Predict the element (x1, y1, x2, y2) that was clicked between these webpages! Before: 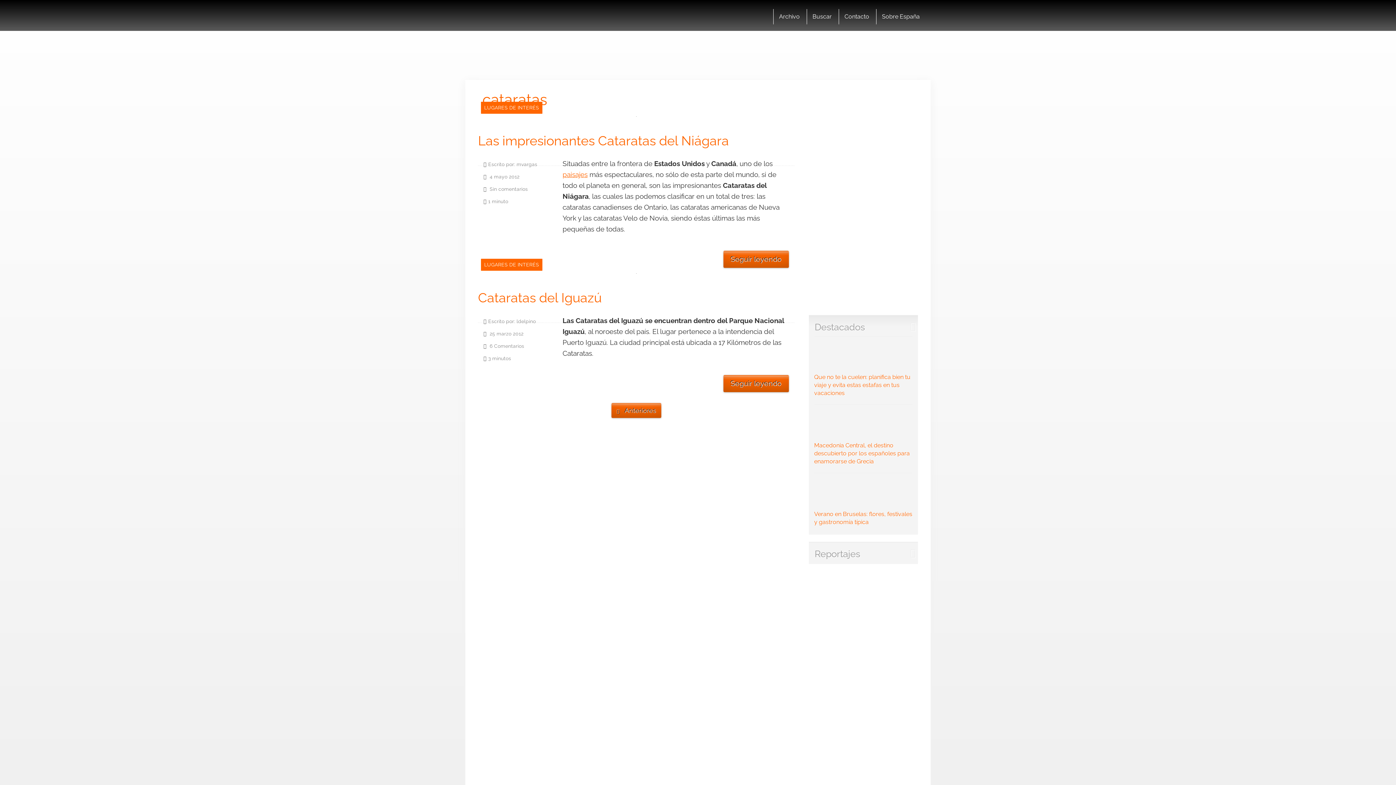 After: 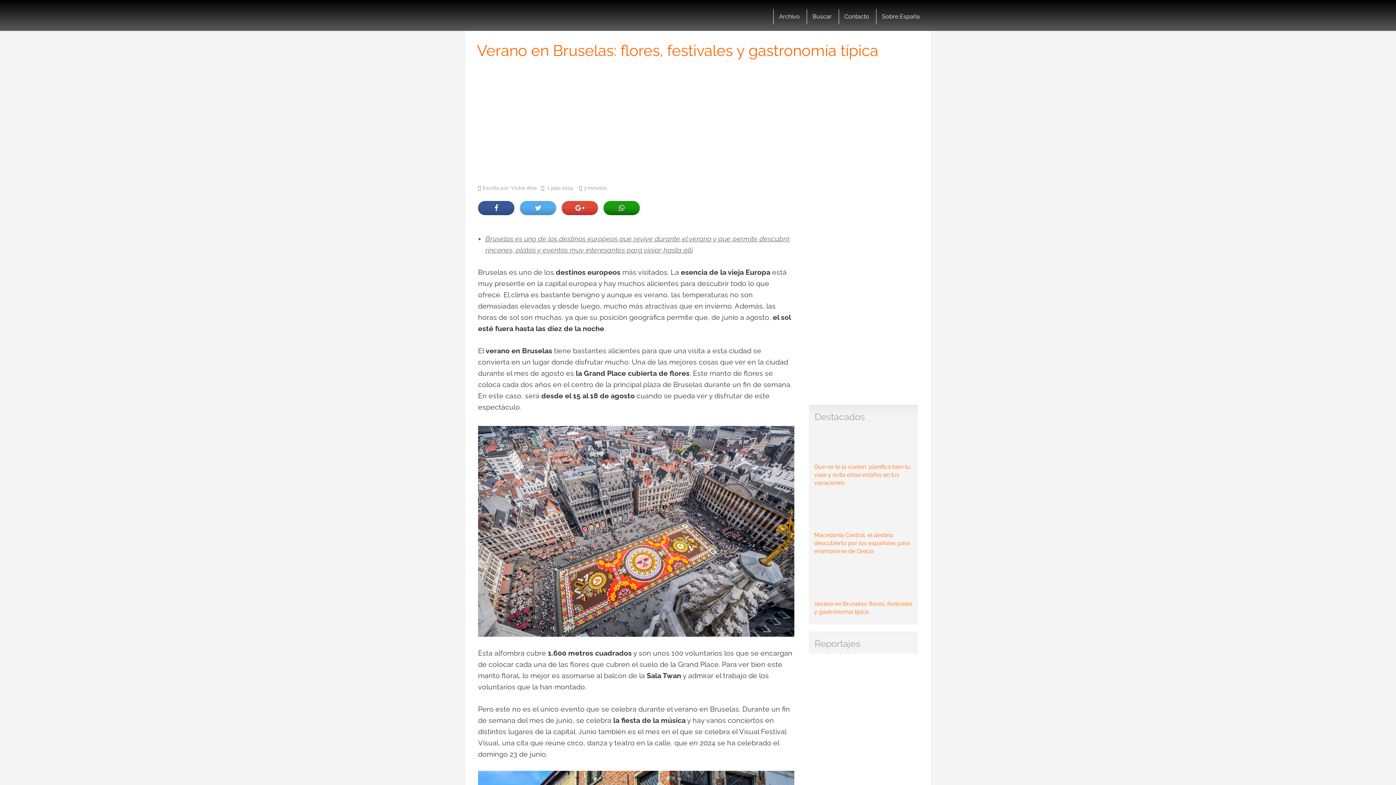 Action: bbox: (814, 477, 912, 525) label: Verano en Bruselas: flores, festivales y gastronomía típica